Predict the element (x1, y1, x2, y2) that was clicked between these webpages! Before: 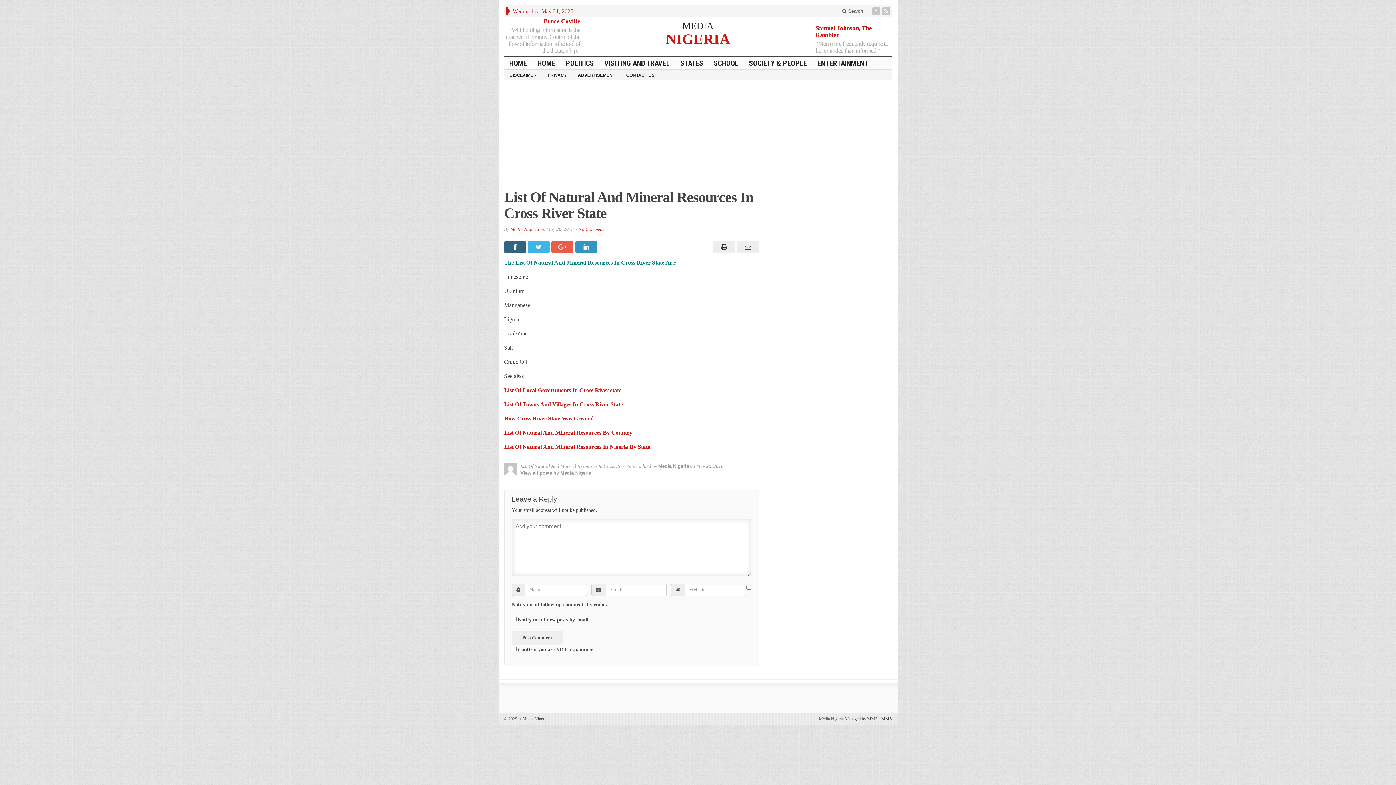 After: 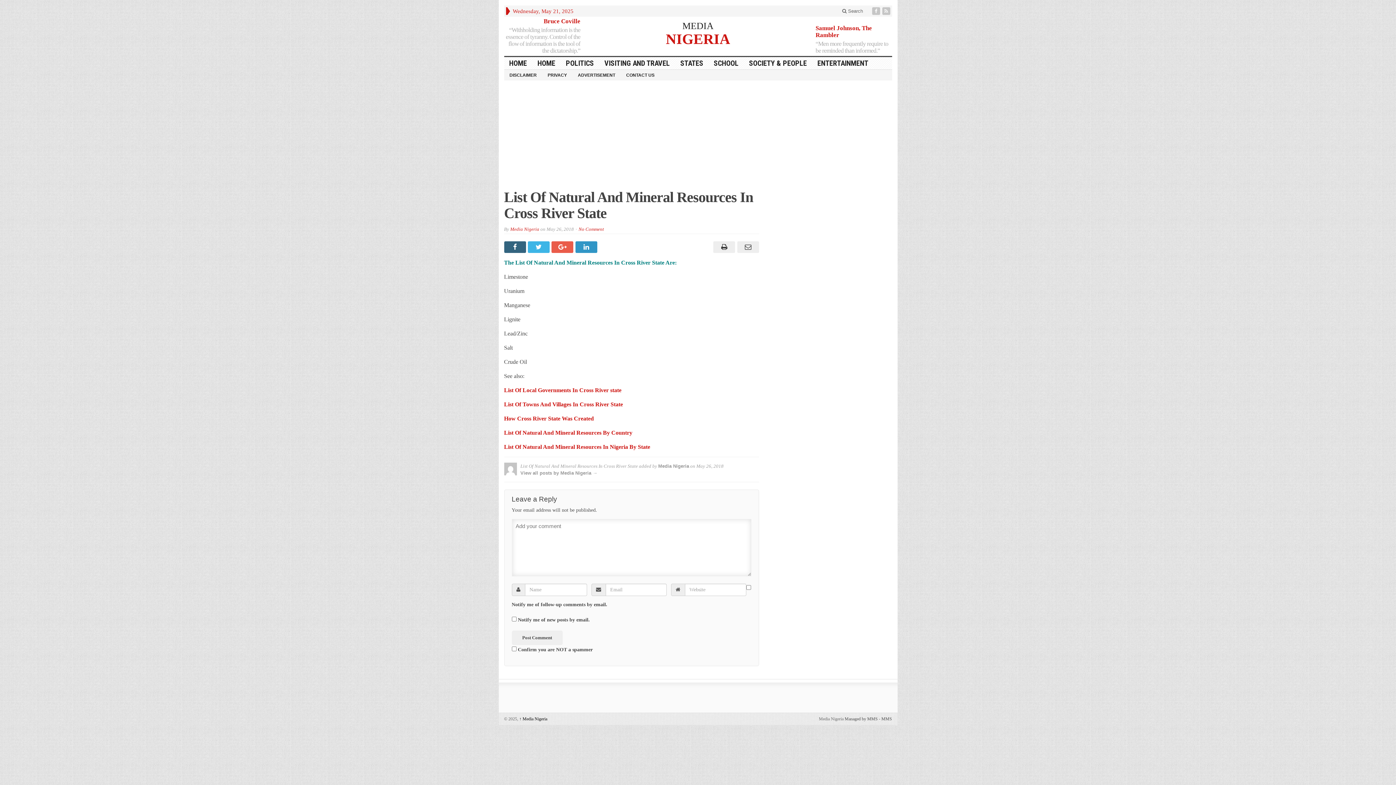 Action: label: ↑ Media Nigeria bbox: (519, 716, 547, 721)